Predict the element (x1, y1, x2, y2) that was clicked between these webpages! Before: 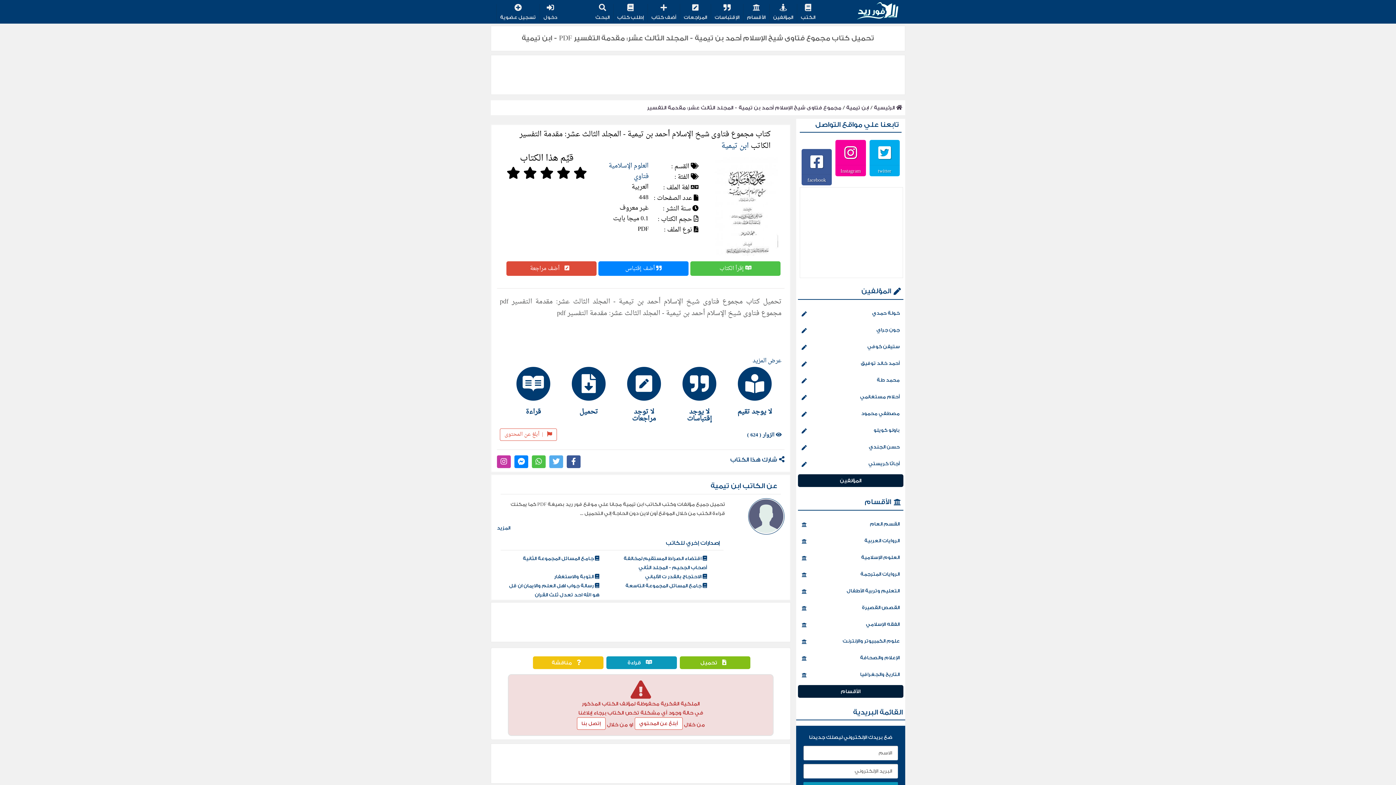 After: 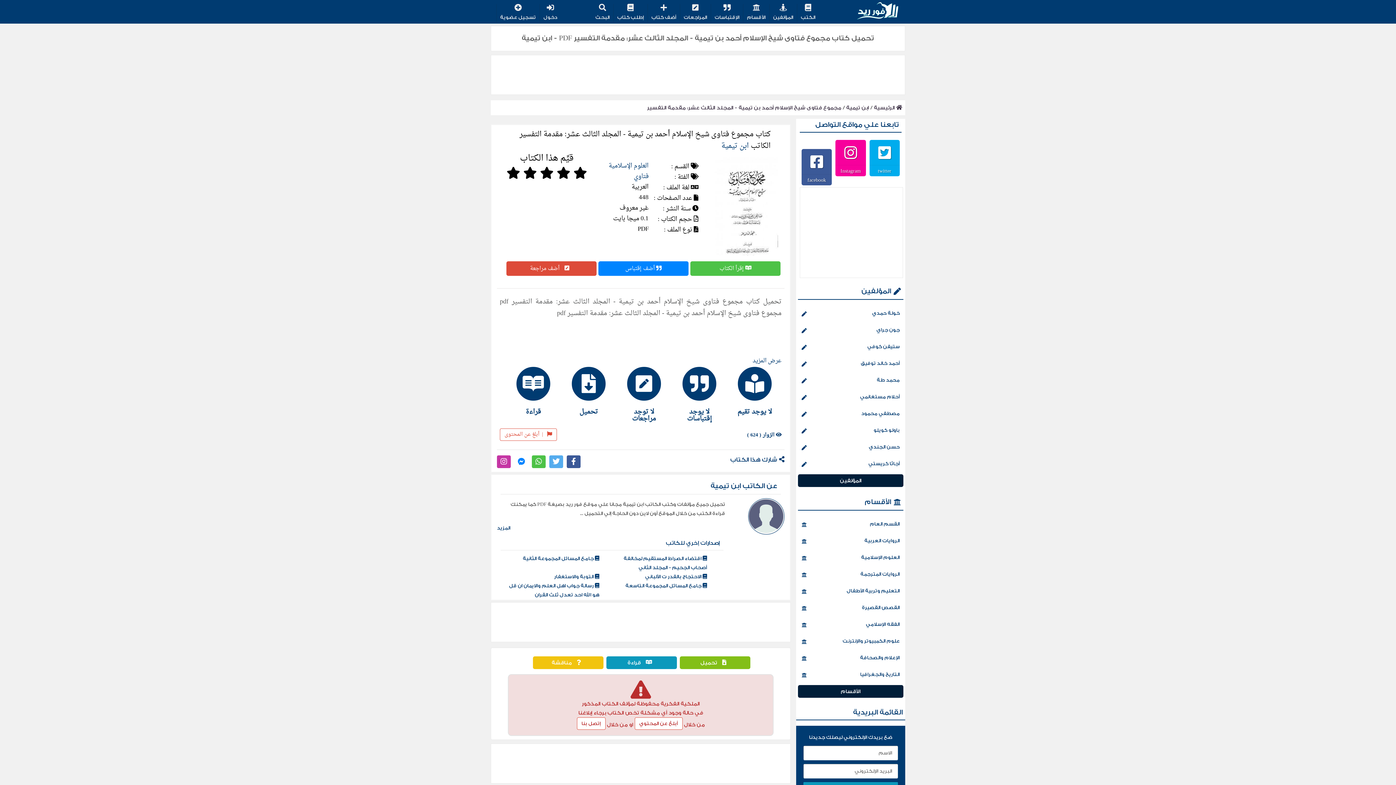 Action: bbox: (514, 455, 528, 468)